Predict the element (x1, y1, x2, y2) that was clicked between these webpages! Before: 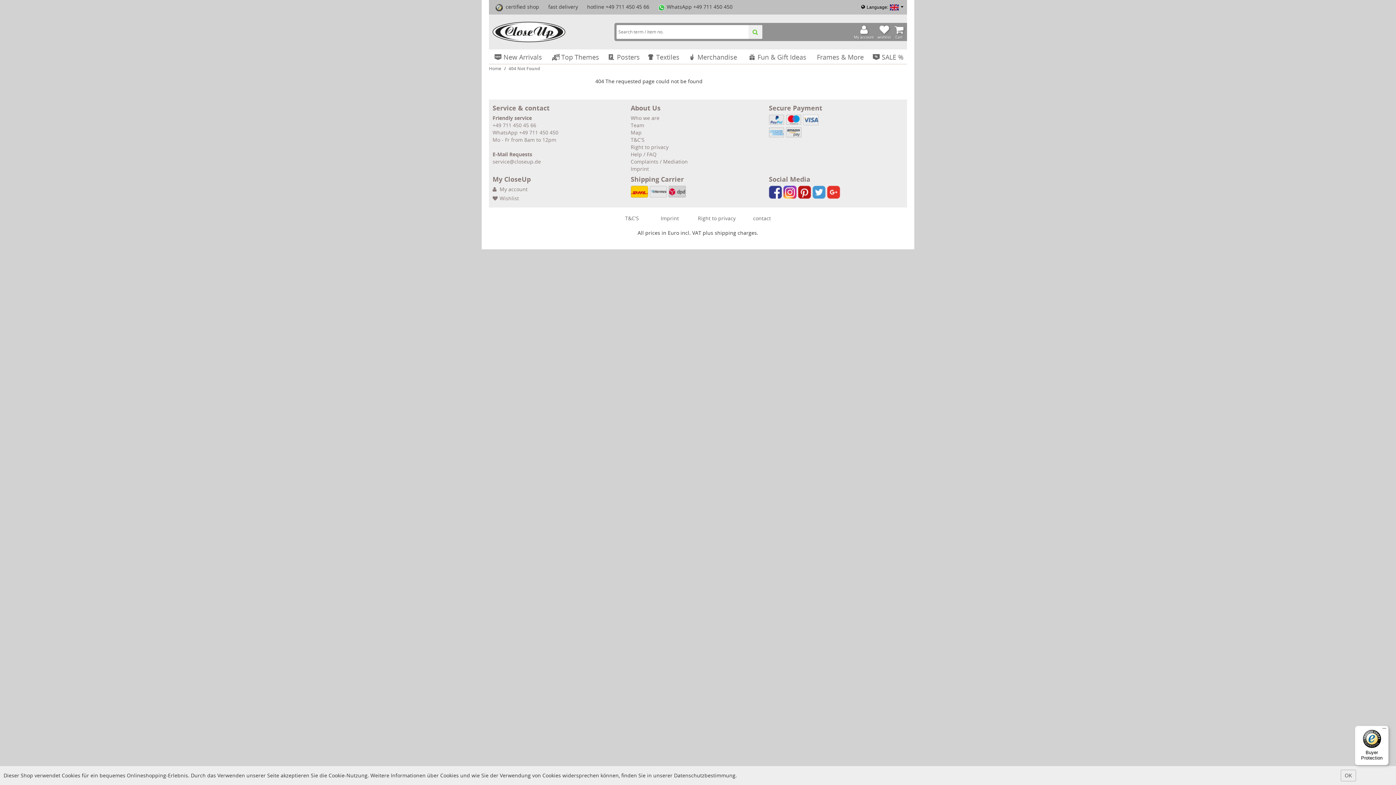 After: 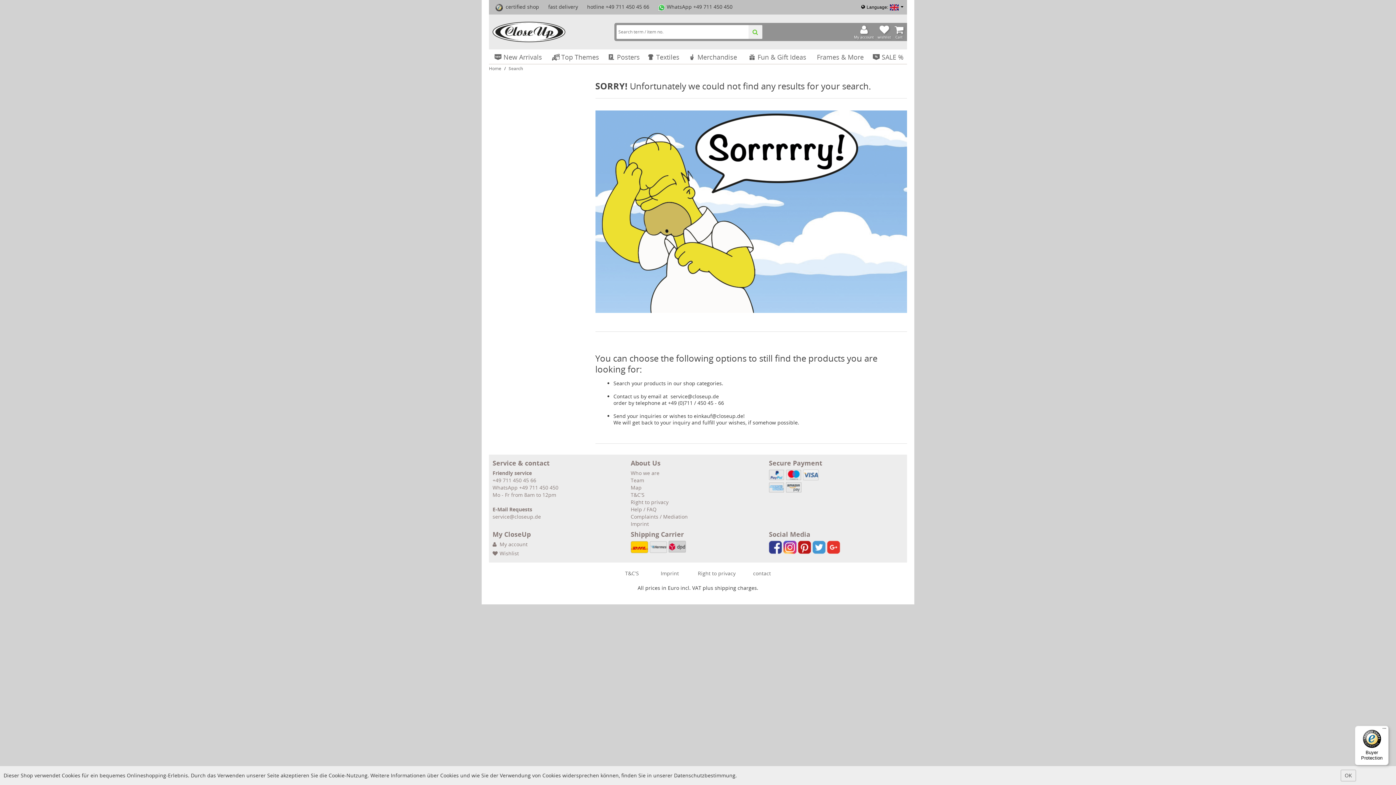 Action: bbox: (748, 25, 762, 38) label: Search